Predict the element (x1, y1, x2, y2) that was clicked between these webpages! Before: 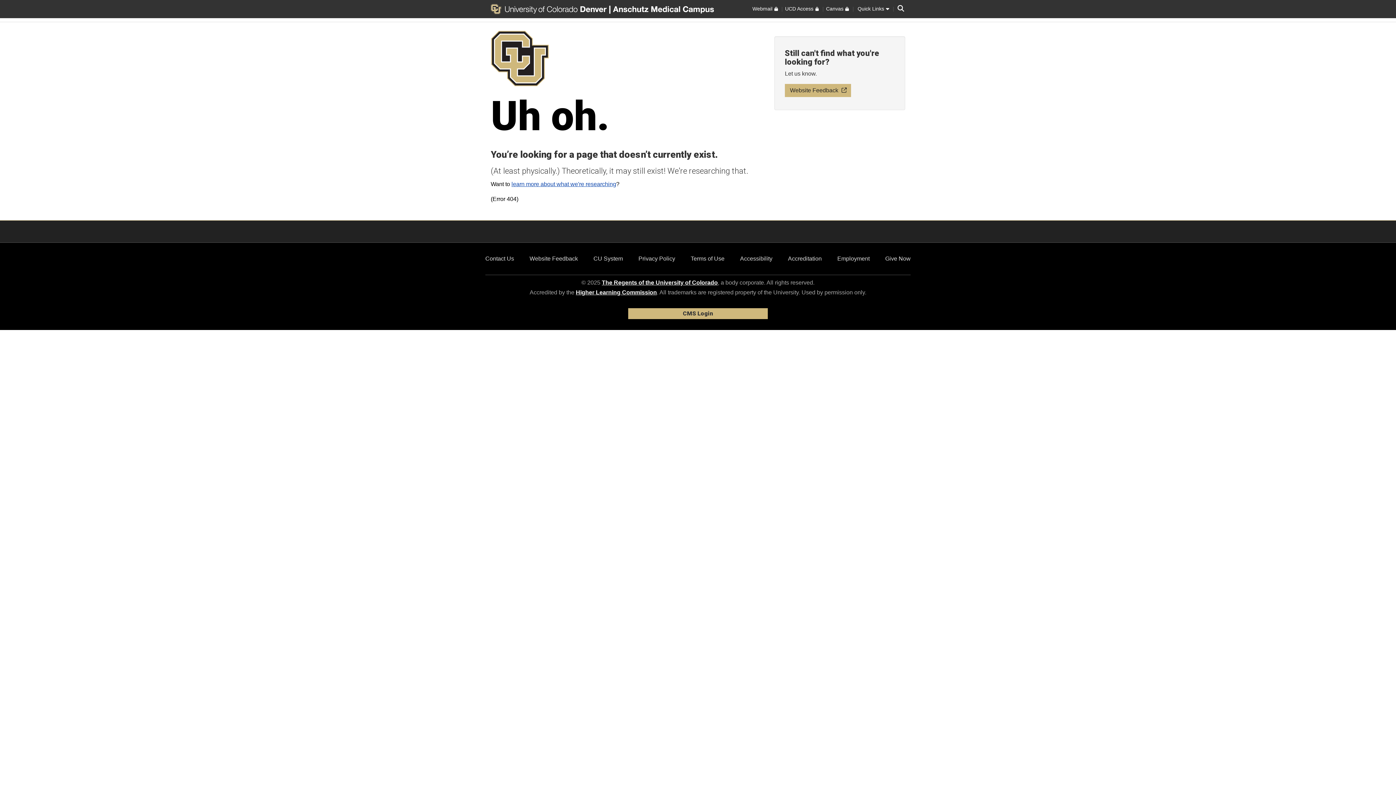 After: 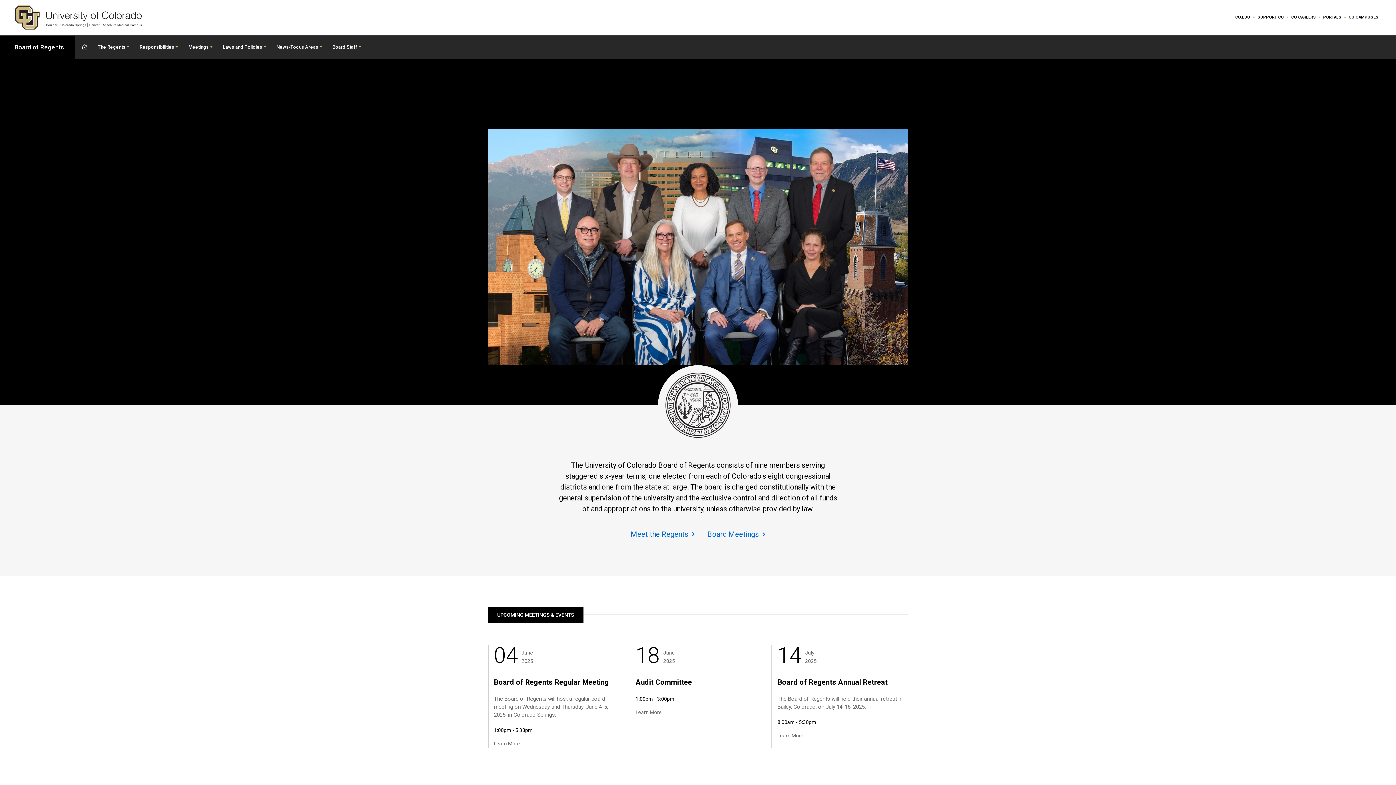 Action: bbox: (602, 279, 718, 285) label: The Regents of the University of Colorado